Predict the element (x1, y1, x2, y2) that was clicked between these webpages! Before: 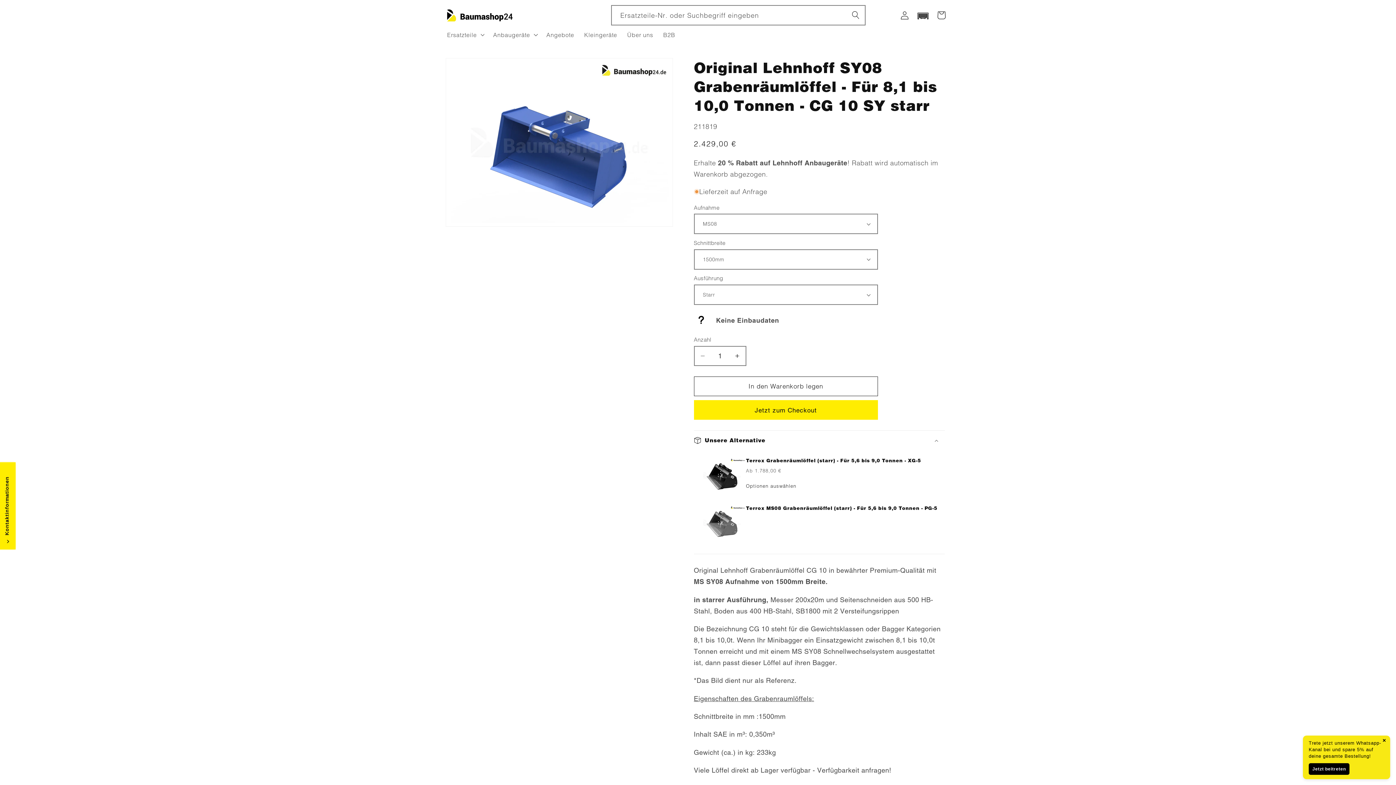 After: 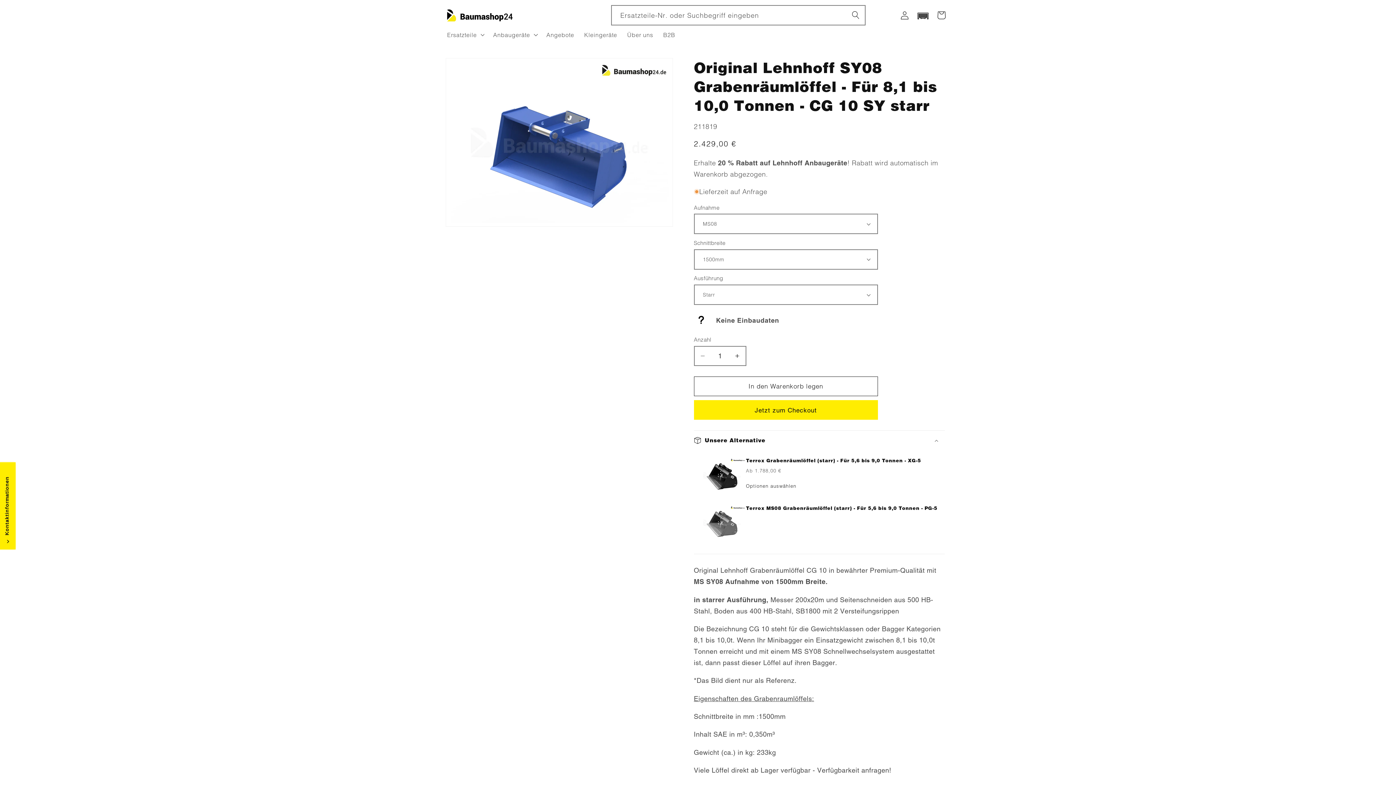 Action: bbox: (1380, 737, 1388, 744) label: ×